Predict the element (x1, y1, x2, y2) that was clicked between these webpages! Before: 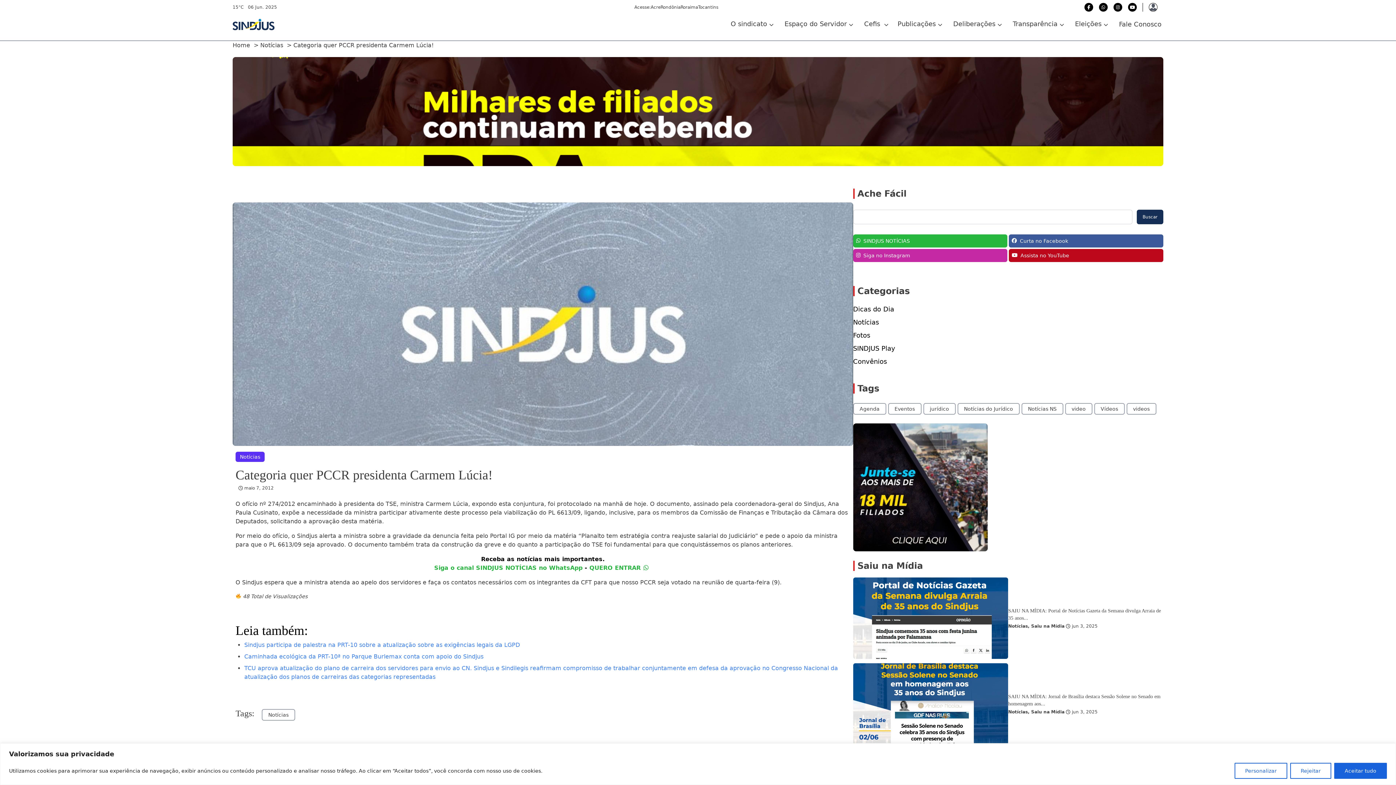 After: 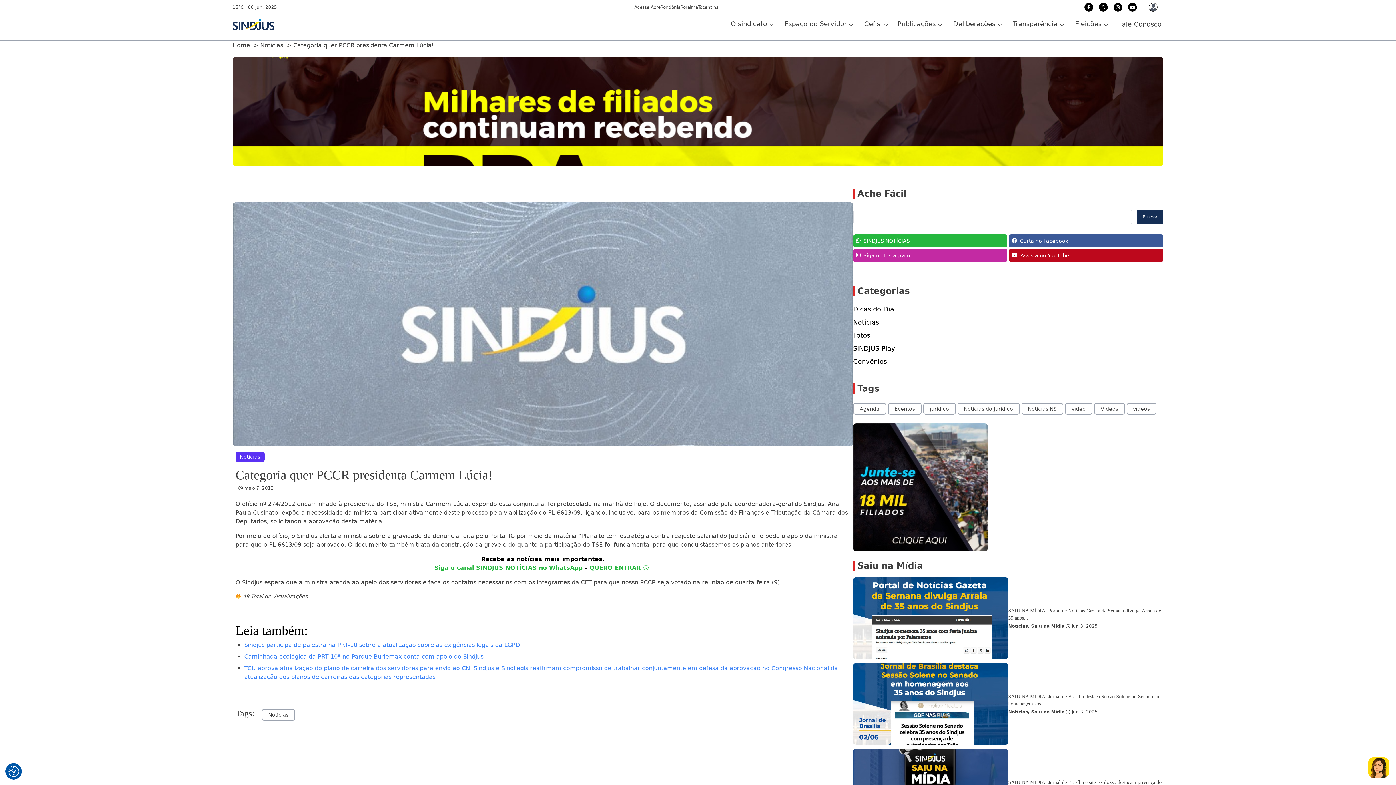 Action: label: Rejeitar bbox: (1290, 763, 1331, 779)